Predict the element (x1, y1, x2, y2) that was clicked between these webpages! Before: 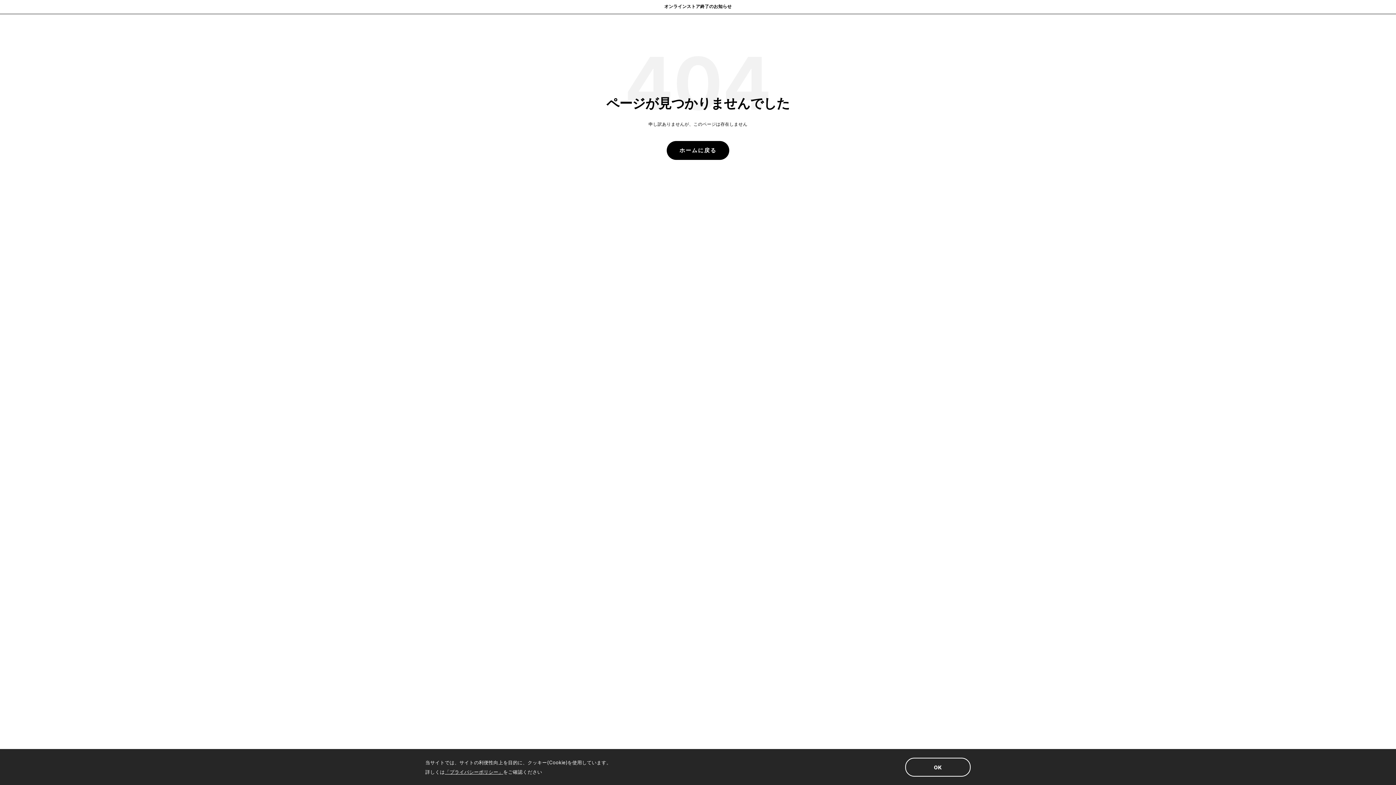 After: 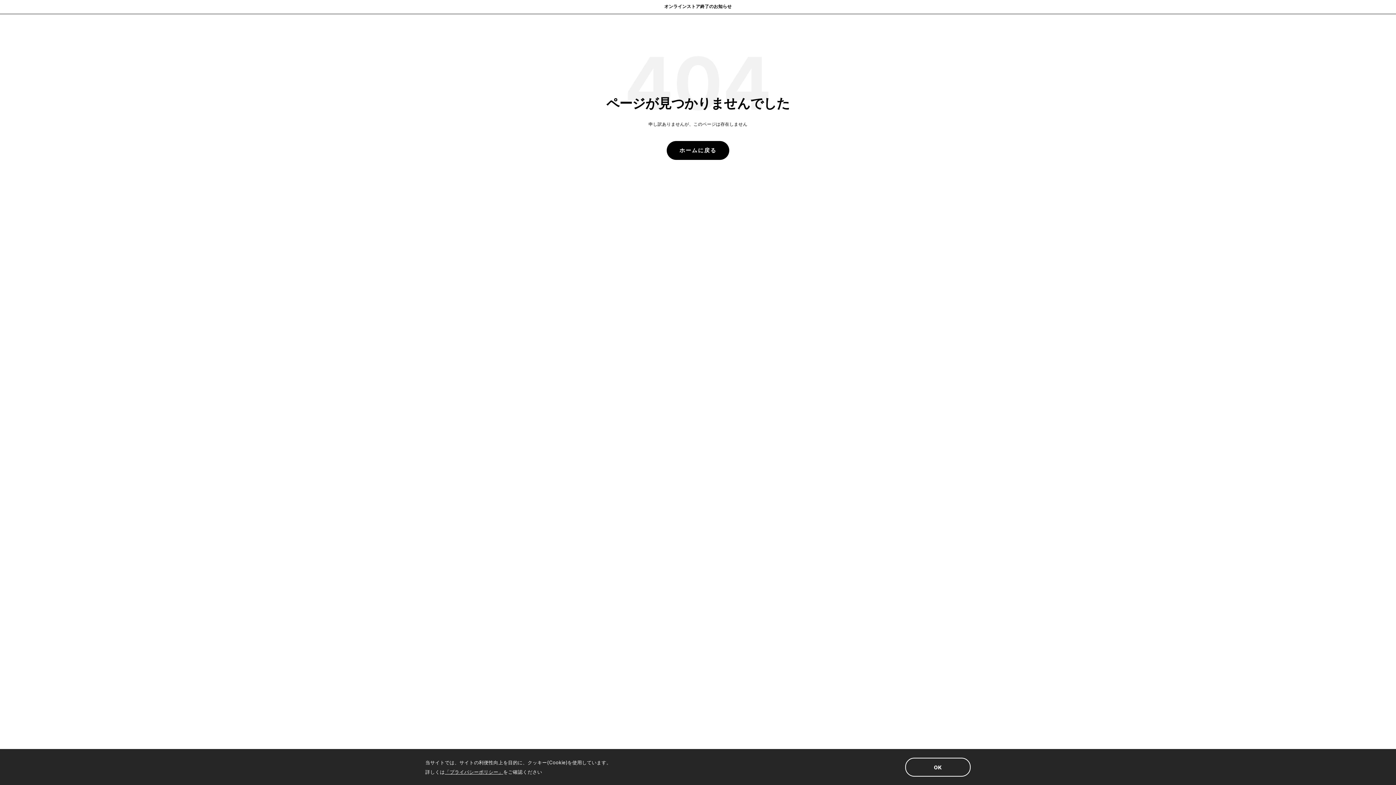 Action: bbox: (444, 769, 503, 775) label: 「プライバシーポリシー」